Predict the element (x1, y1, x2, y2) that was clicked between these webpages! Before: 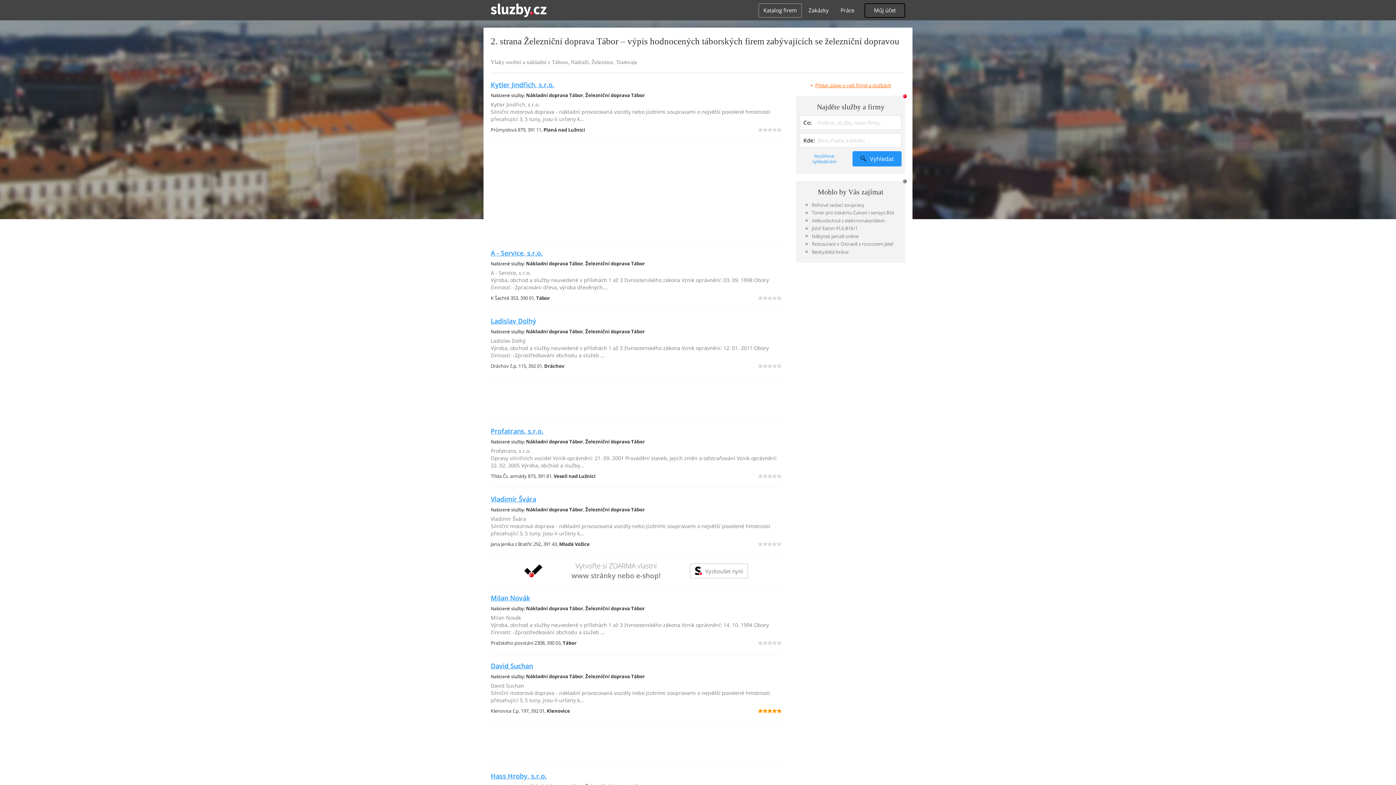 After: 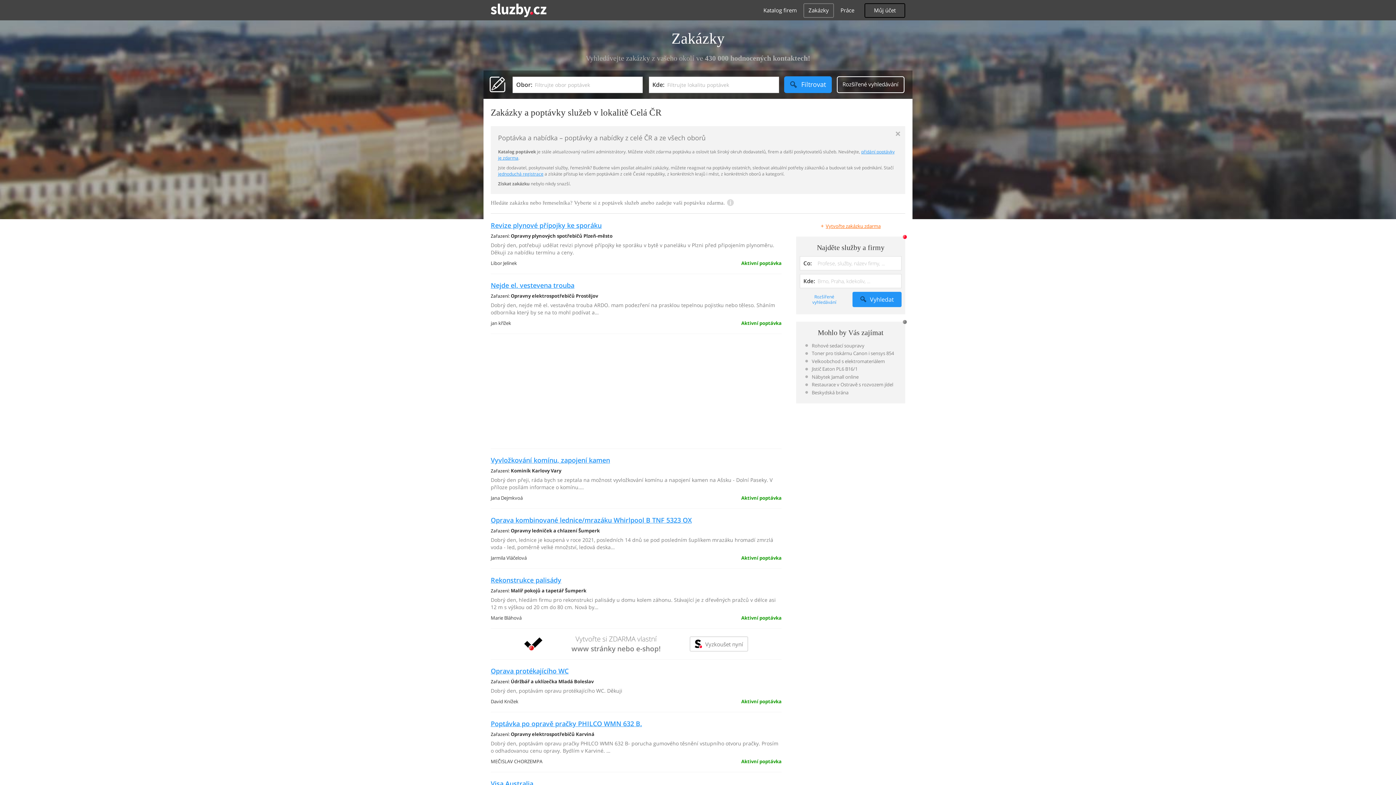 Action: bbox: (803, 3, 834, 17) label: Zakázky